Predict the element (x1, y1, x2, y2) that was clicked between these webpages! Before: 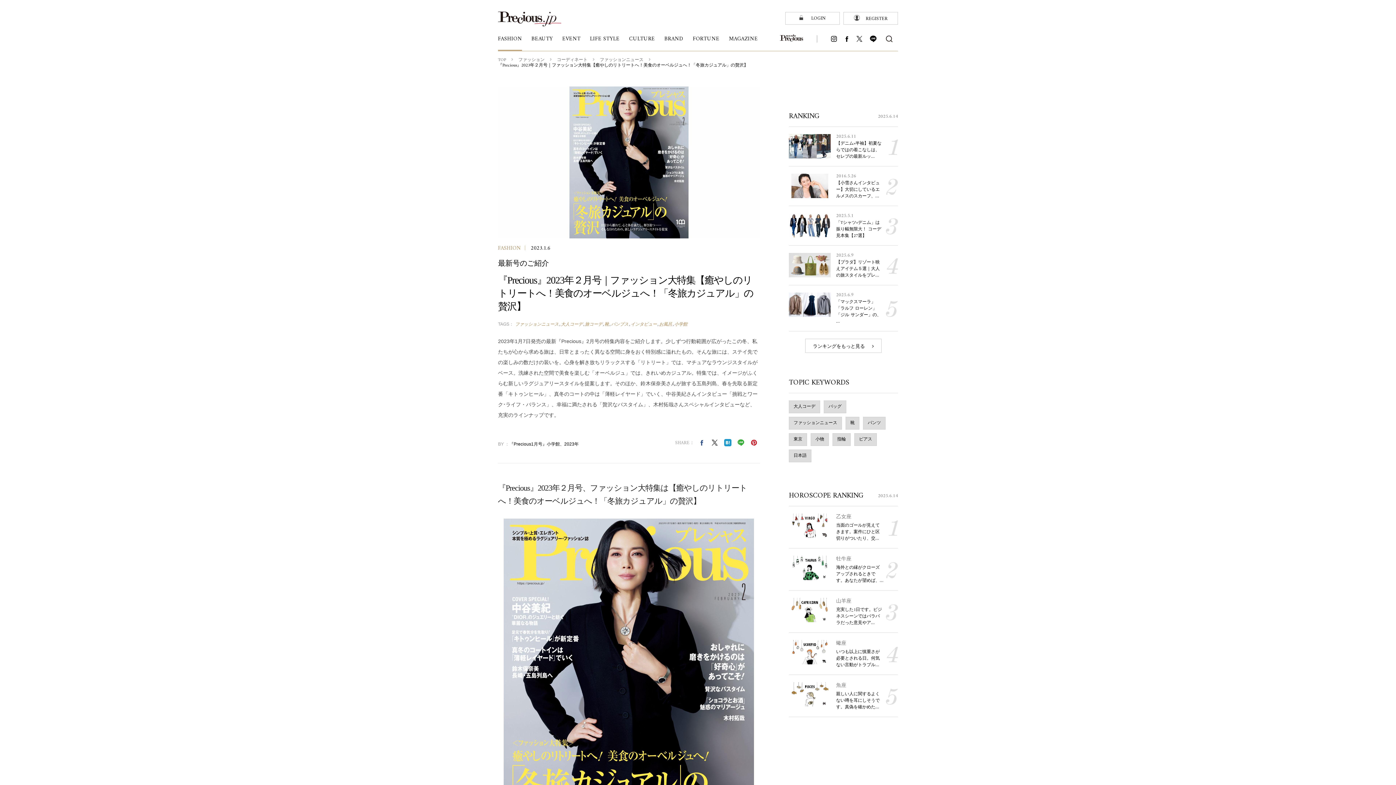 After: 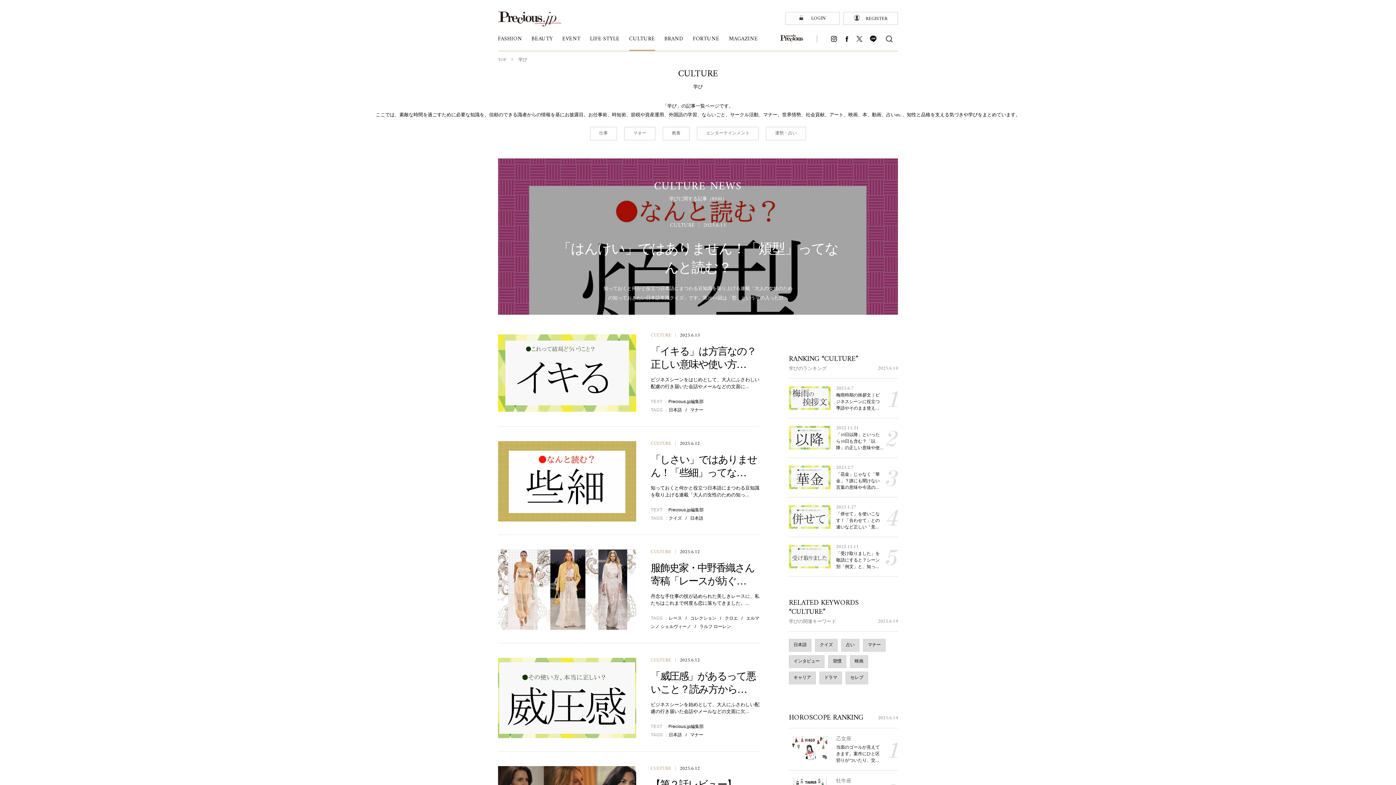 Action: bbox: (629, 36, 655, 50) label: CULTURE
学び